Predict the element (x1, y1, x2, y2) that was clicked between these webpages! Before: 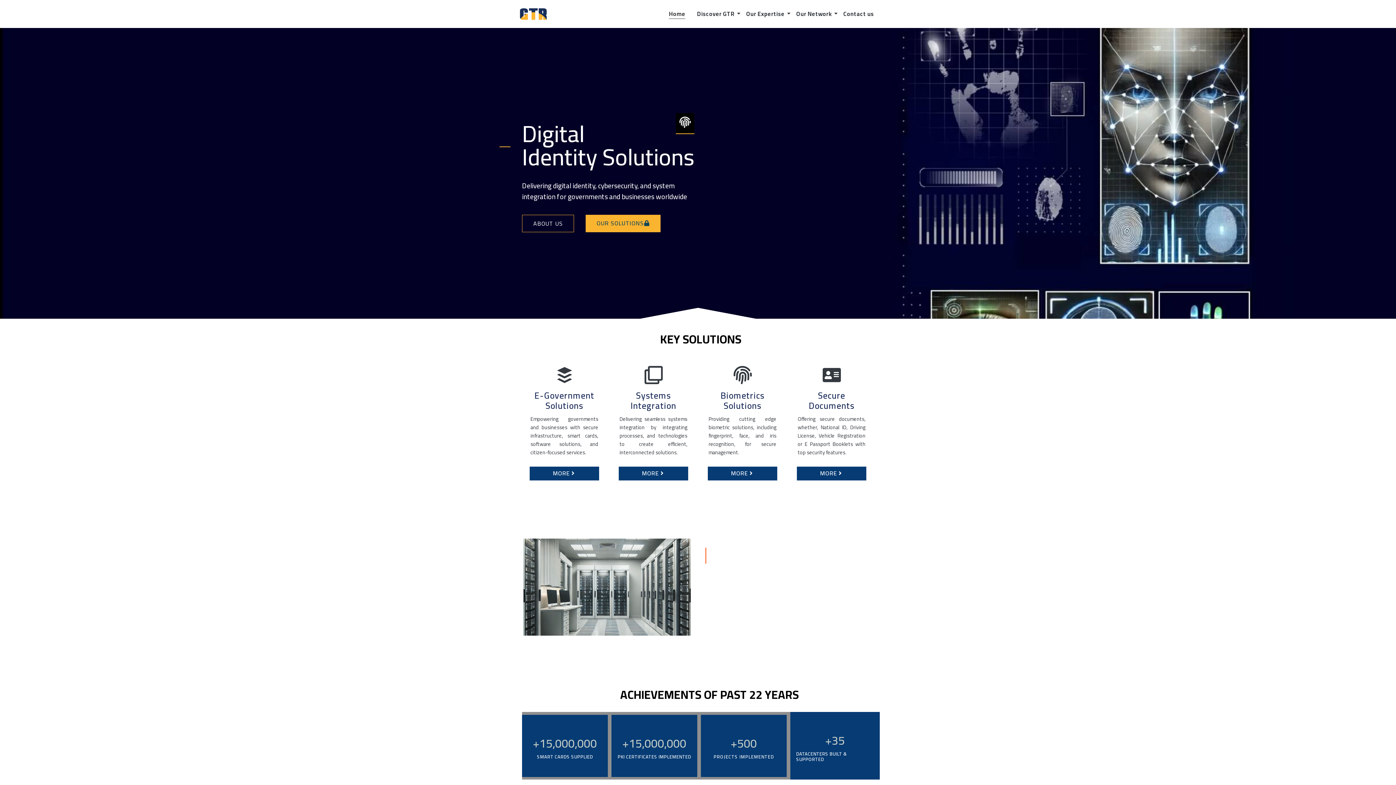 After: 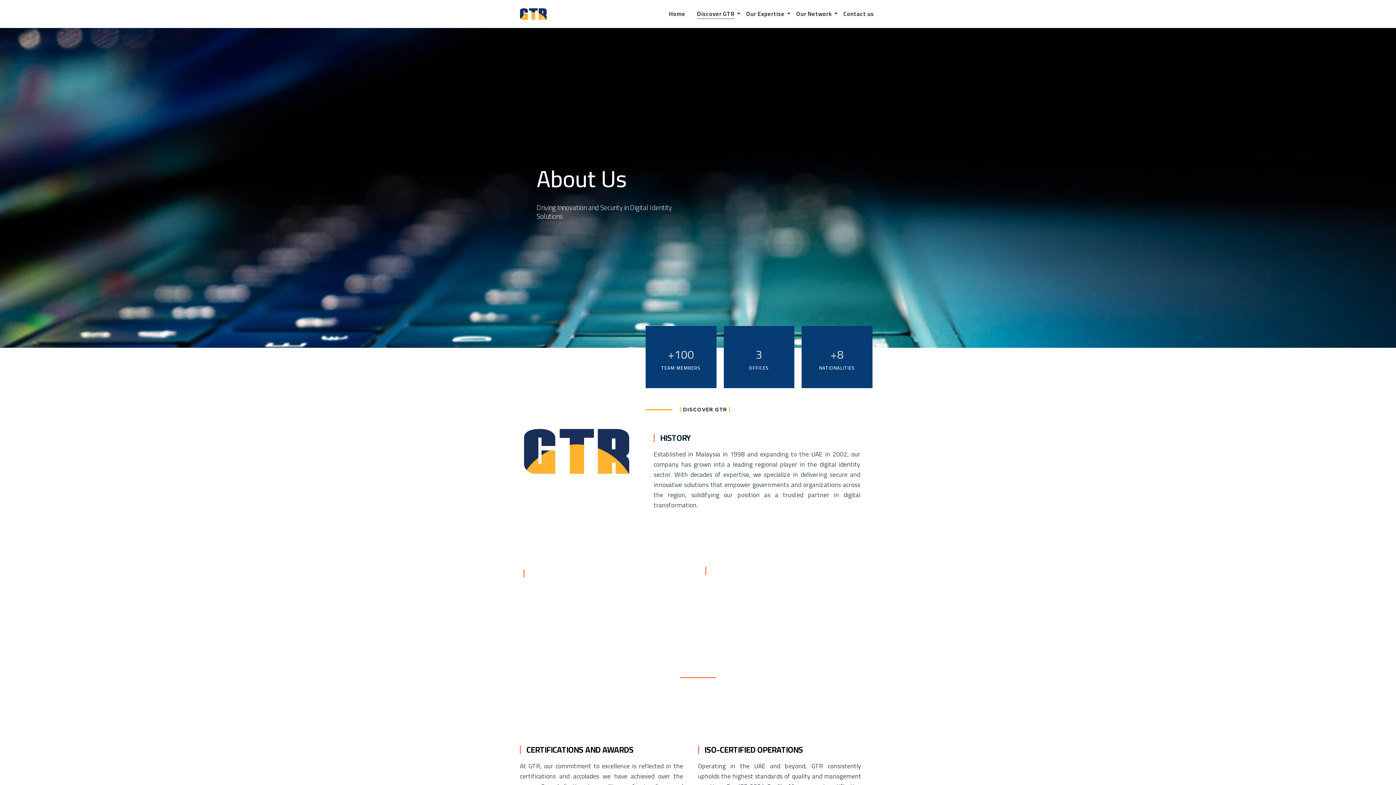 Action: bbox: (695, 3, 736, 24) label: Discover GTR